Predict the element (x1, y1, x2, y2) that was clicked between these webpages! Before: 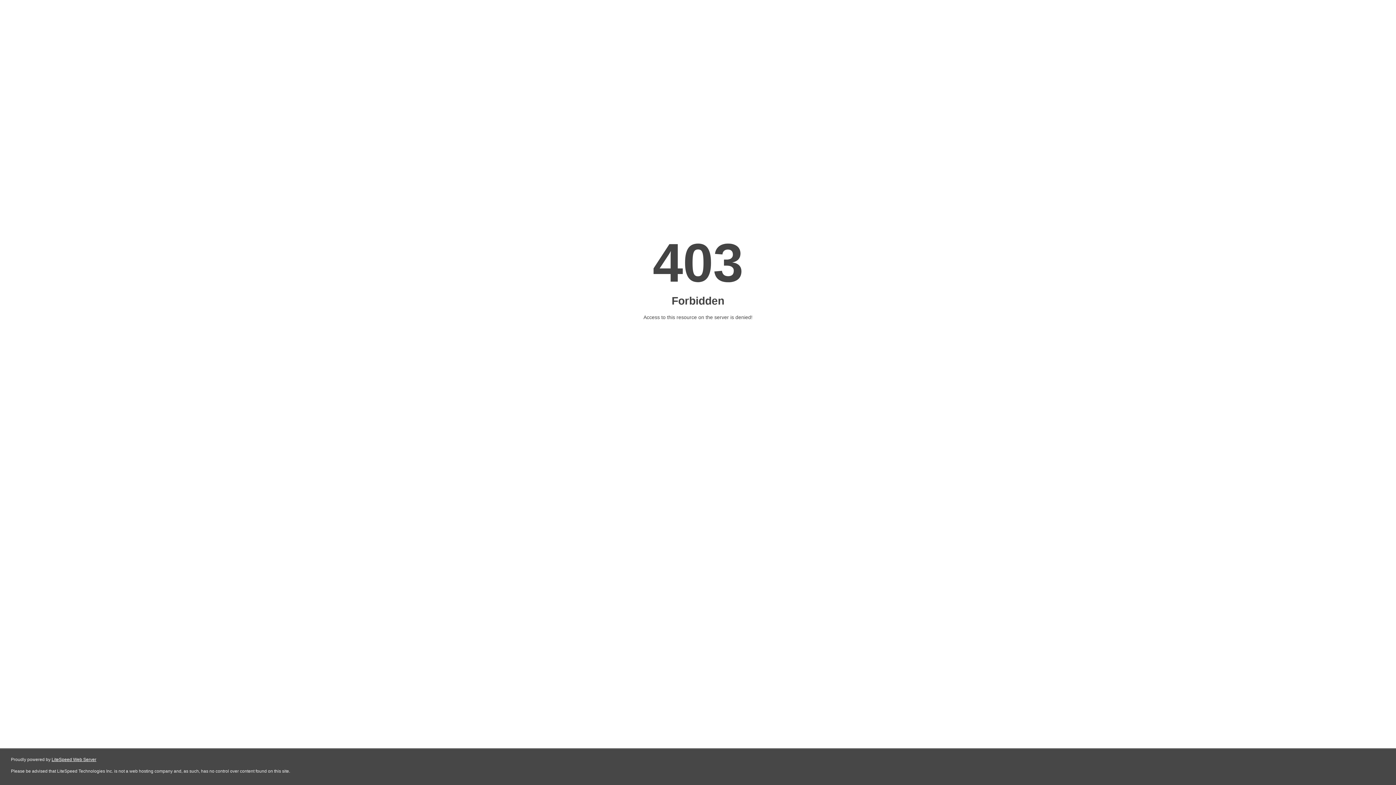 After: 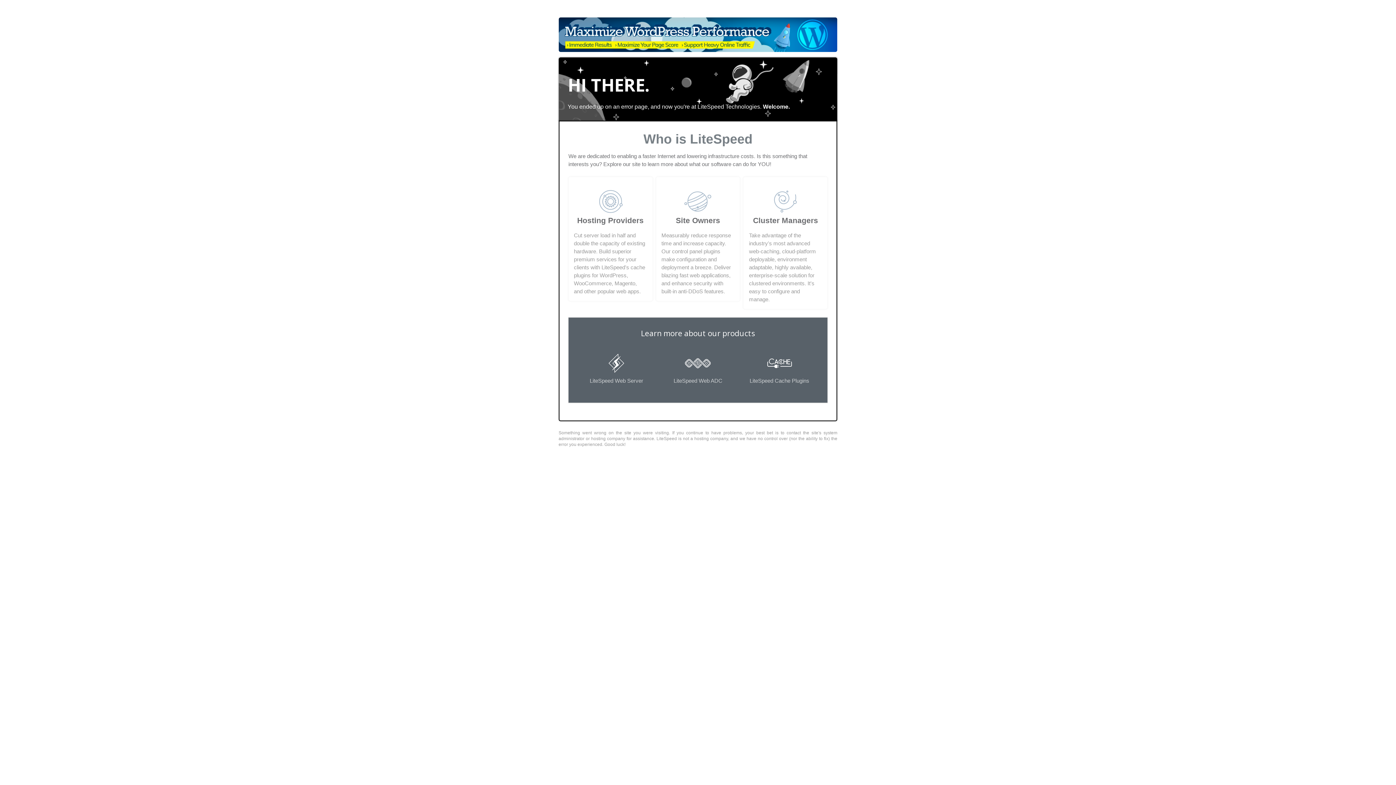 Action: bbox: (51, 757, 96, 762) label: LiteSpeed Web Server